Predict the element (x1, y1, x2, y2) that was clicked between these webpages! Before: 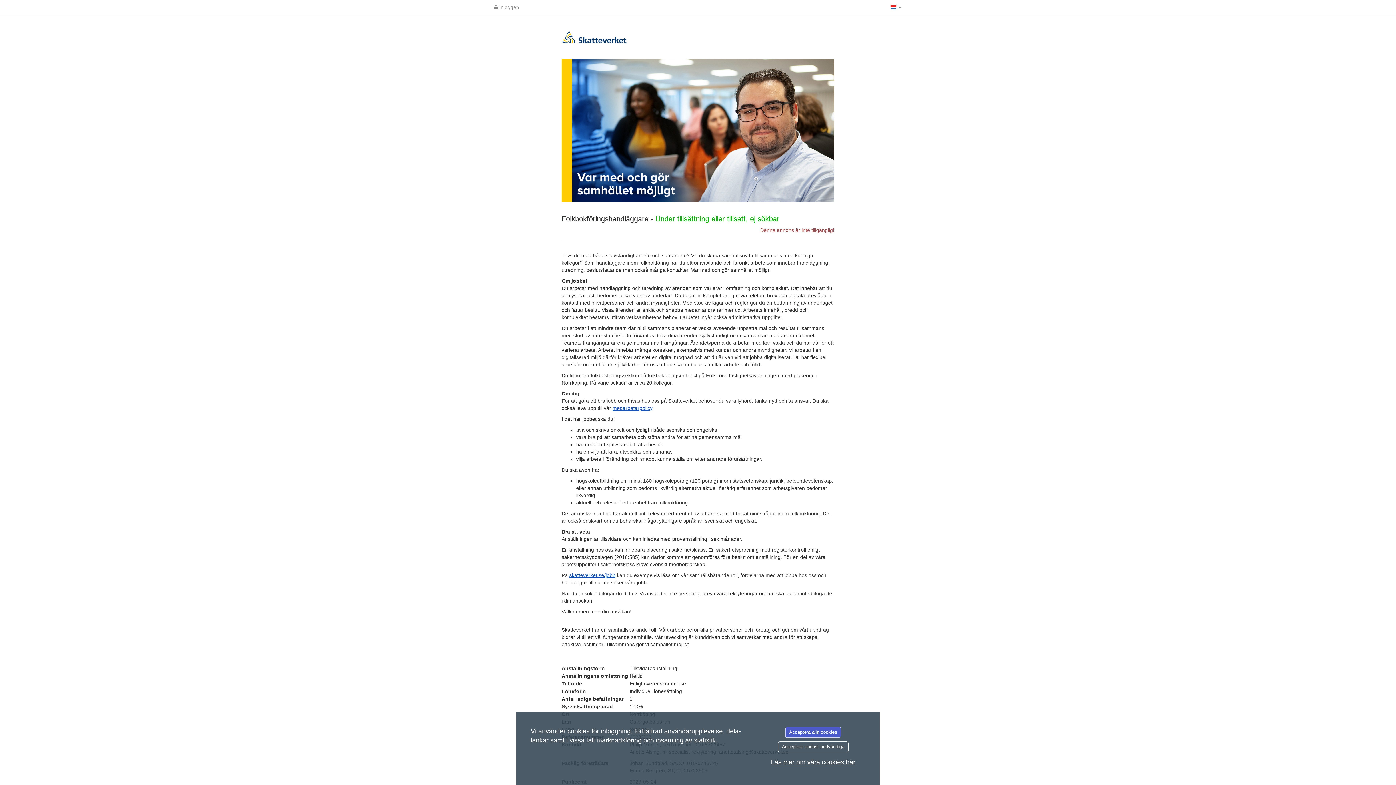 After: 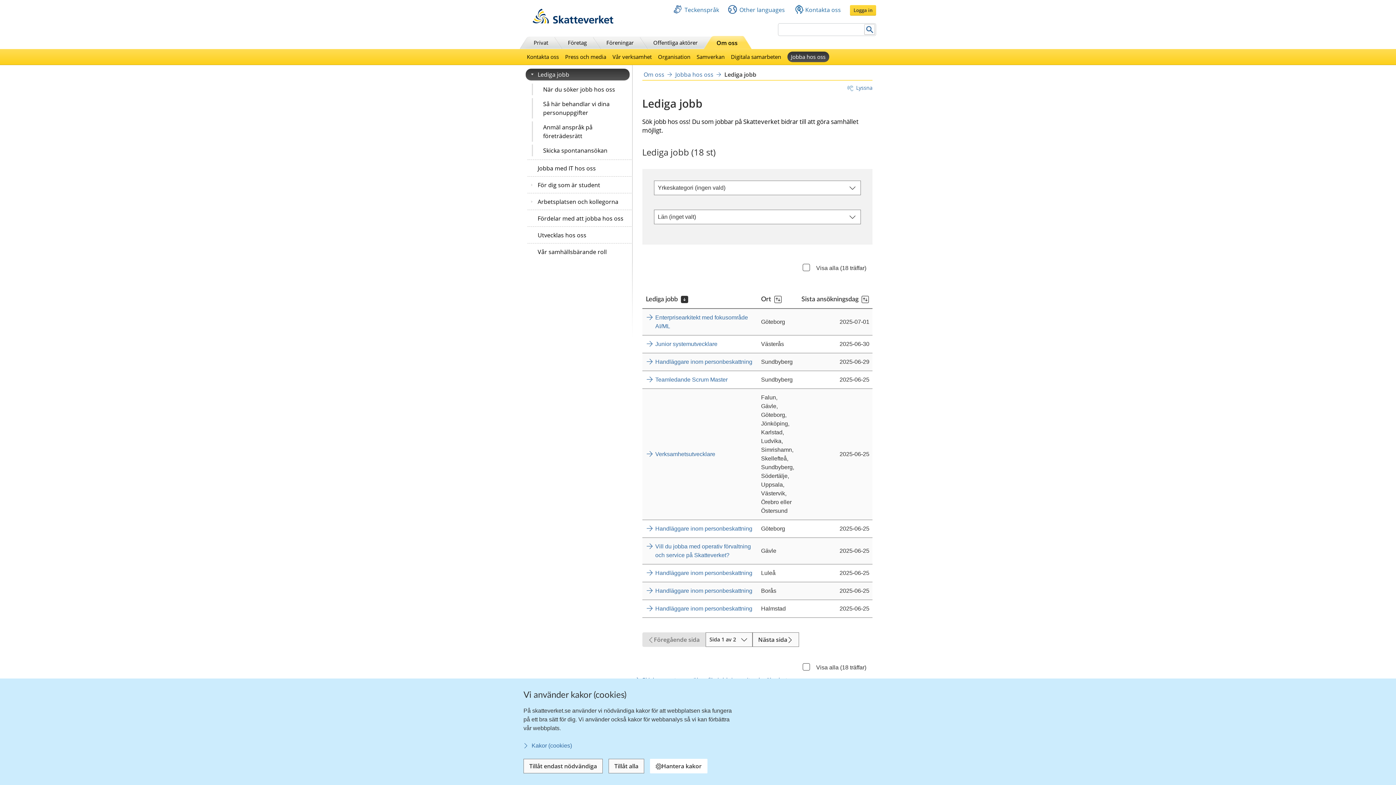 Action: bbox: (561, 30, 834, 44)